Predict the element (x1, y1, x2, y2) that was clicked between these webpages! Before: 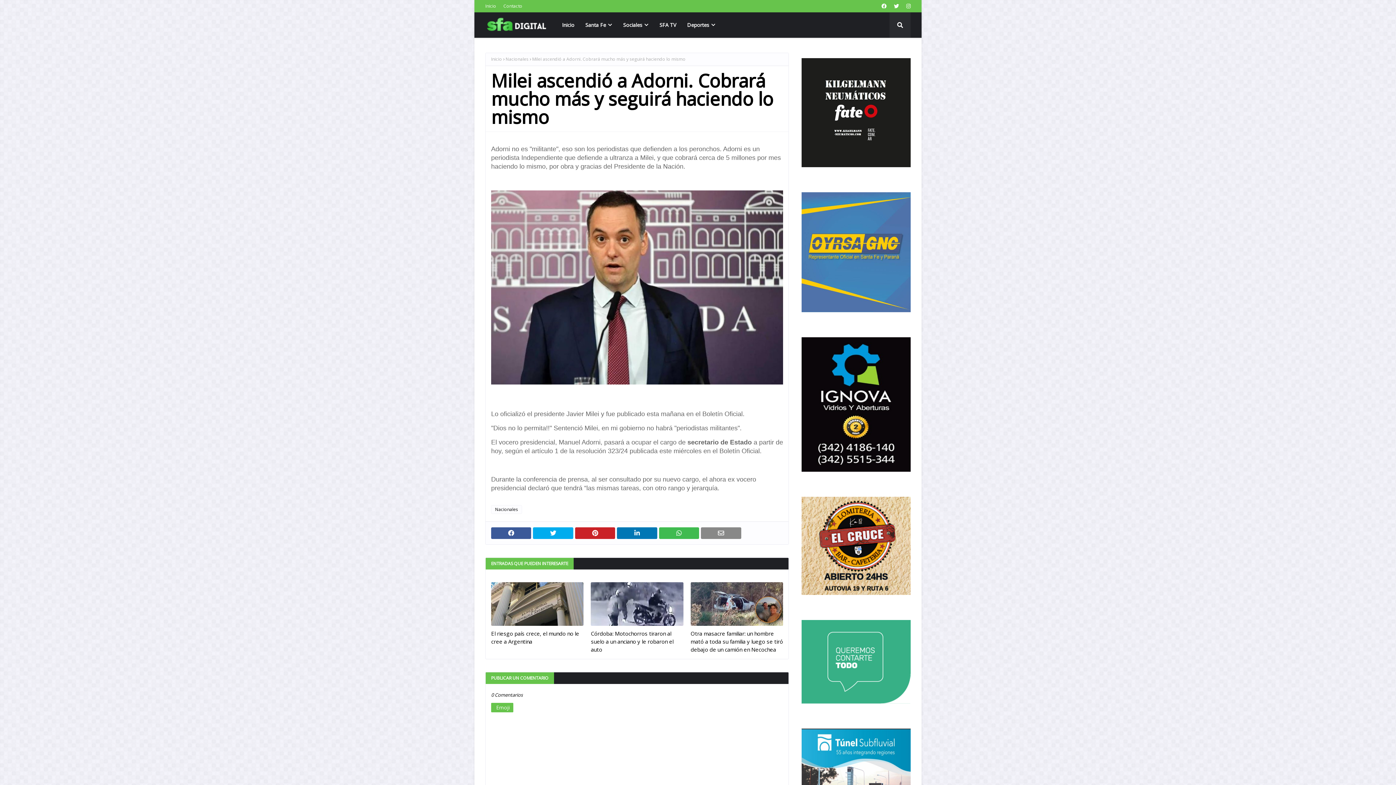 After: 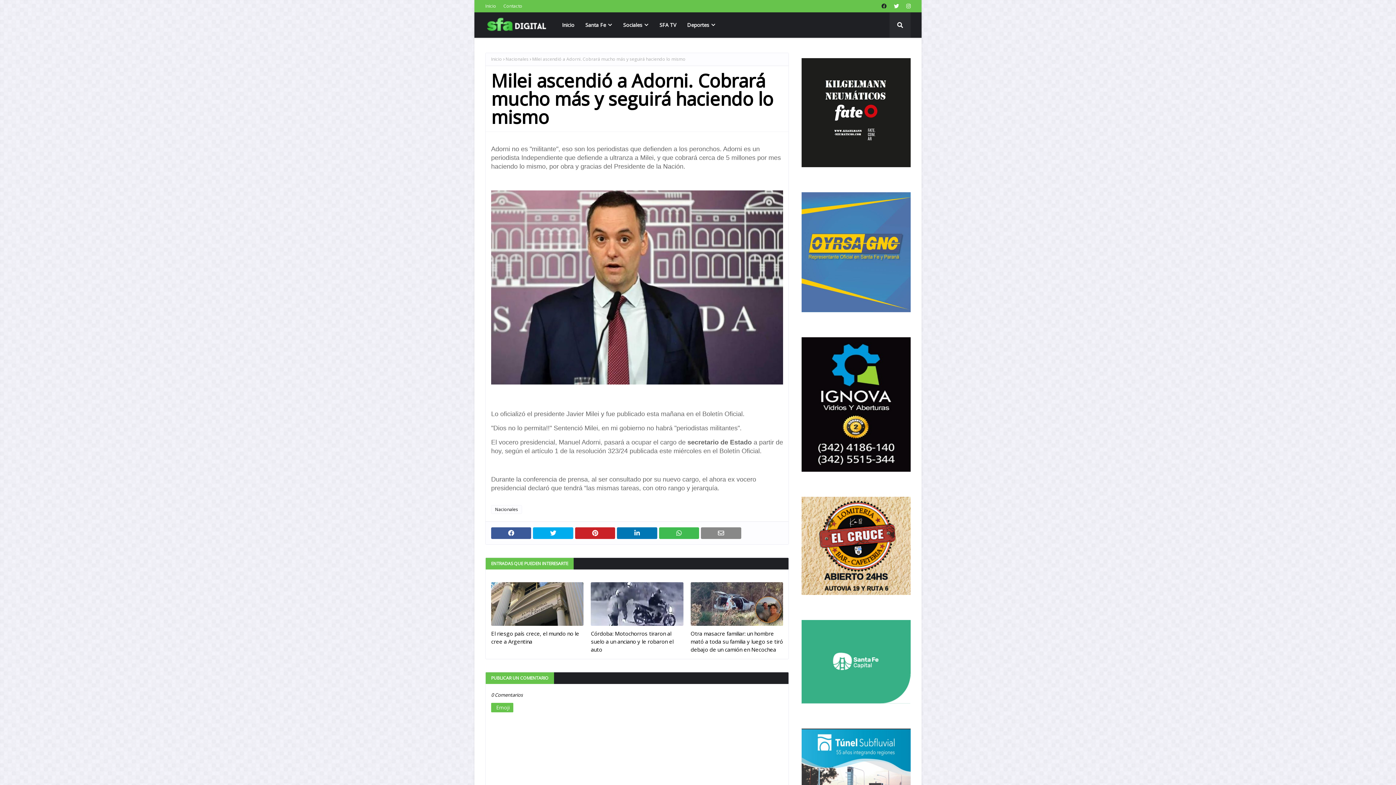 Action: bbox: (880, 0, 888, 12)